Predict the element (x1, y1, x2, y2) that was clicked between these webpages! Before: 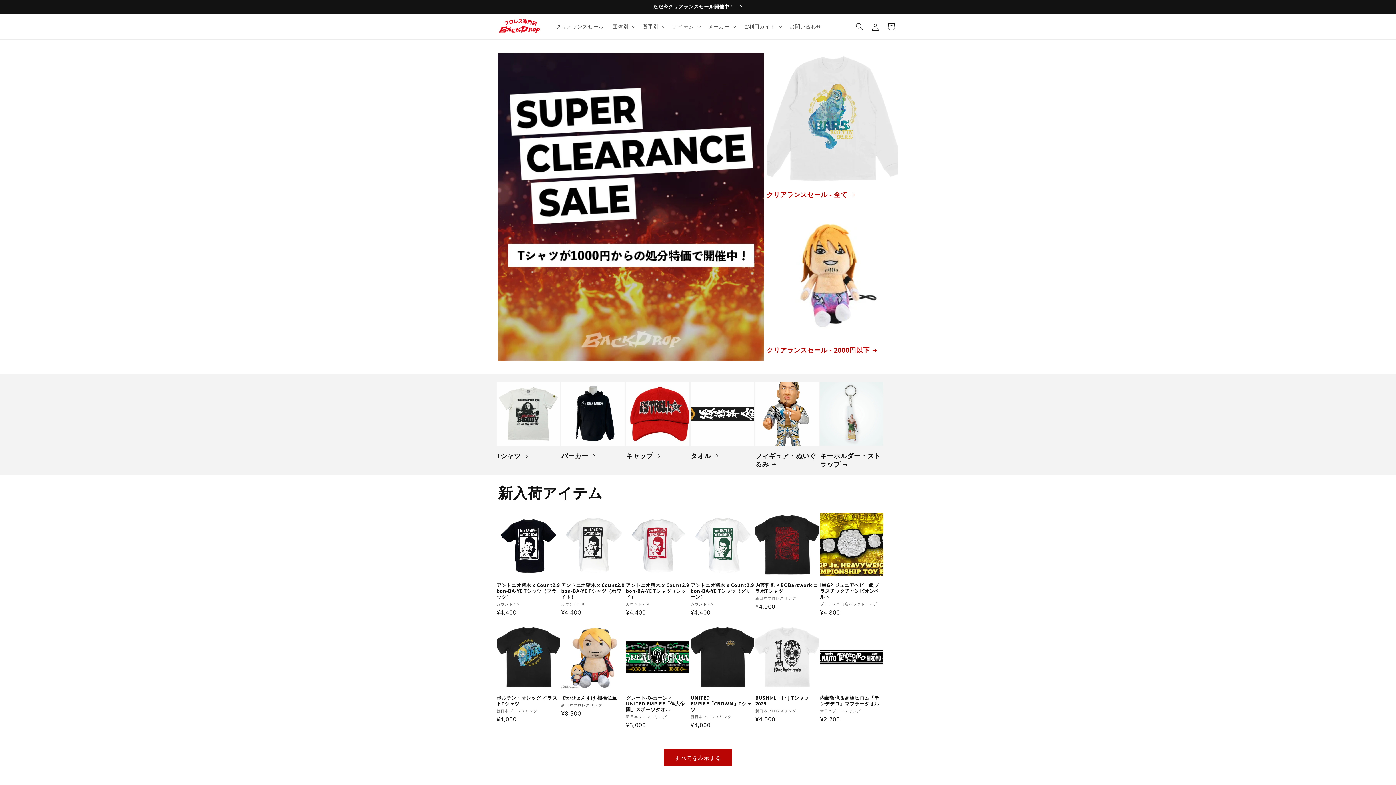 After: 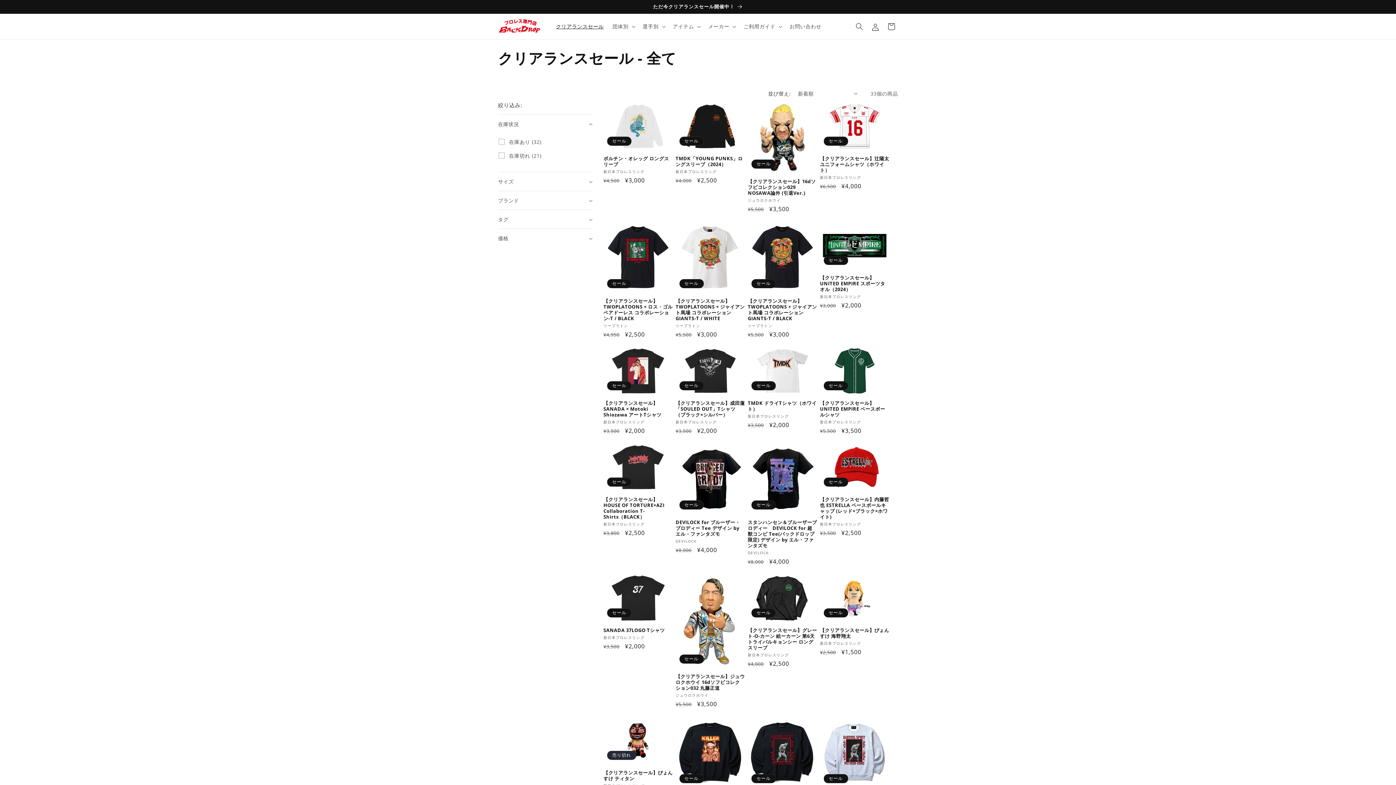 Action: label: クリアランスセール bbox: (551, 18, 608, 34)